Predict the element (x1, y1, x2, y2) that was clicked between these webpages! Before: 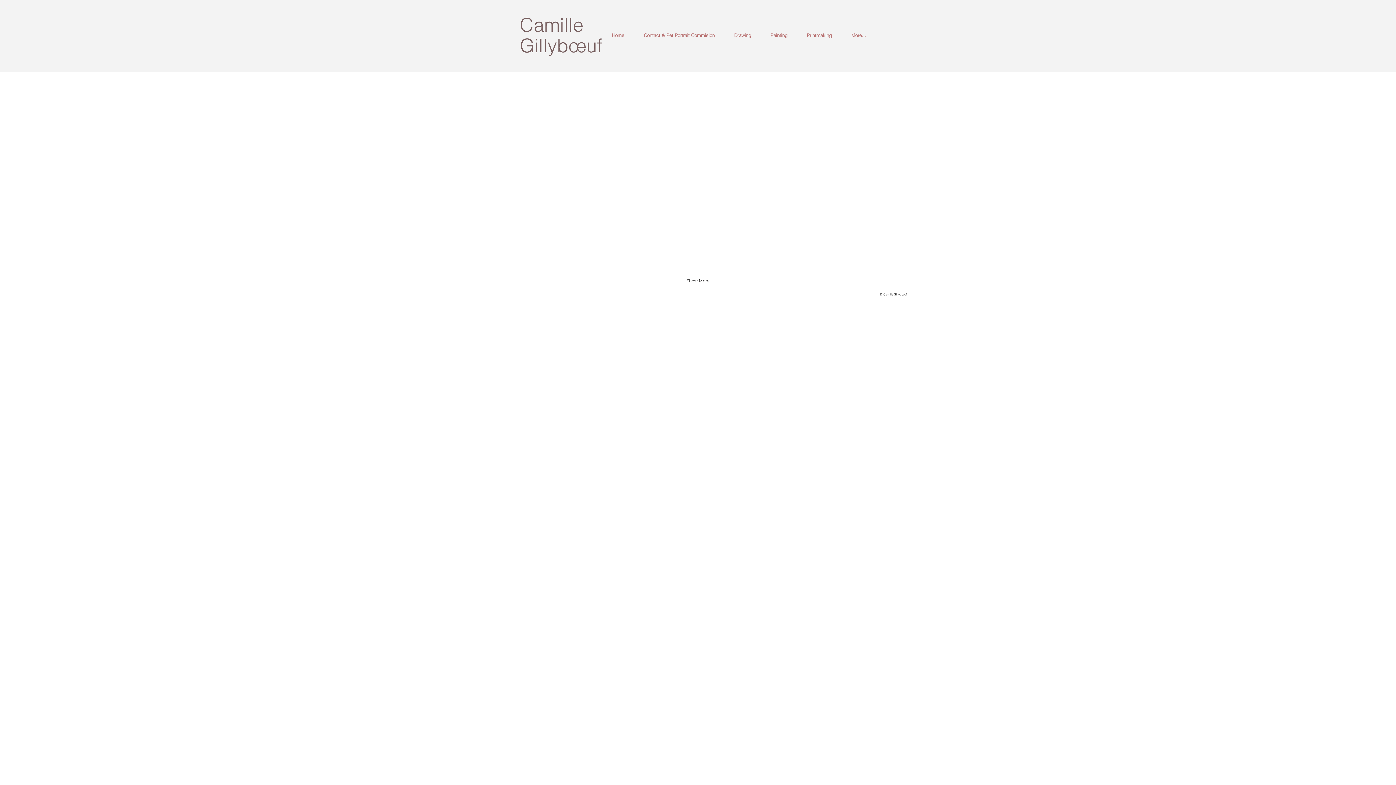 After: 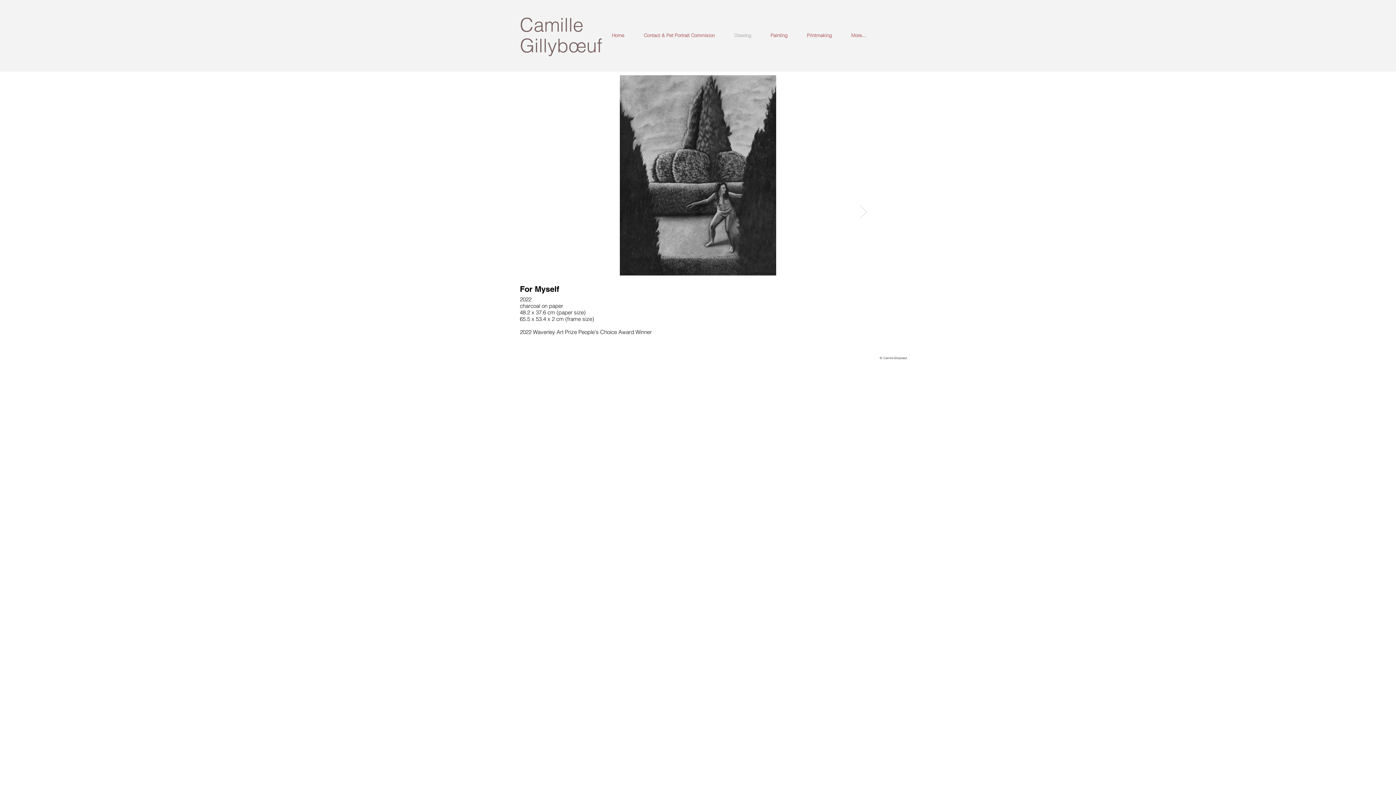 Action: bbox: (724, 24, 761, 46) label: Drawing